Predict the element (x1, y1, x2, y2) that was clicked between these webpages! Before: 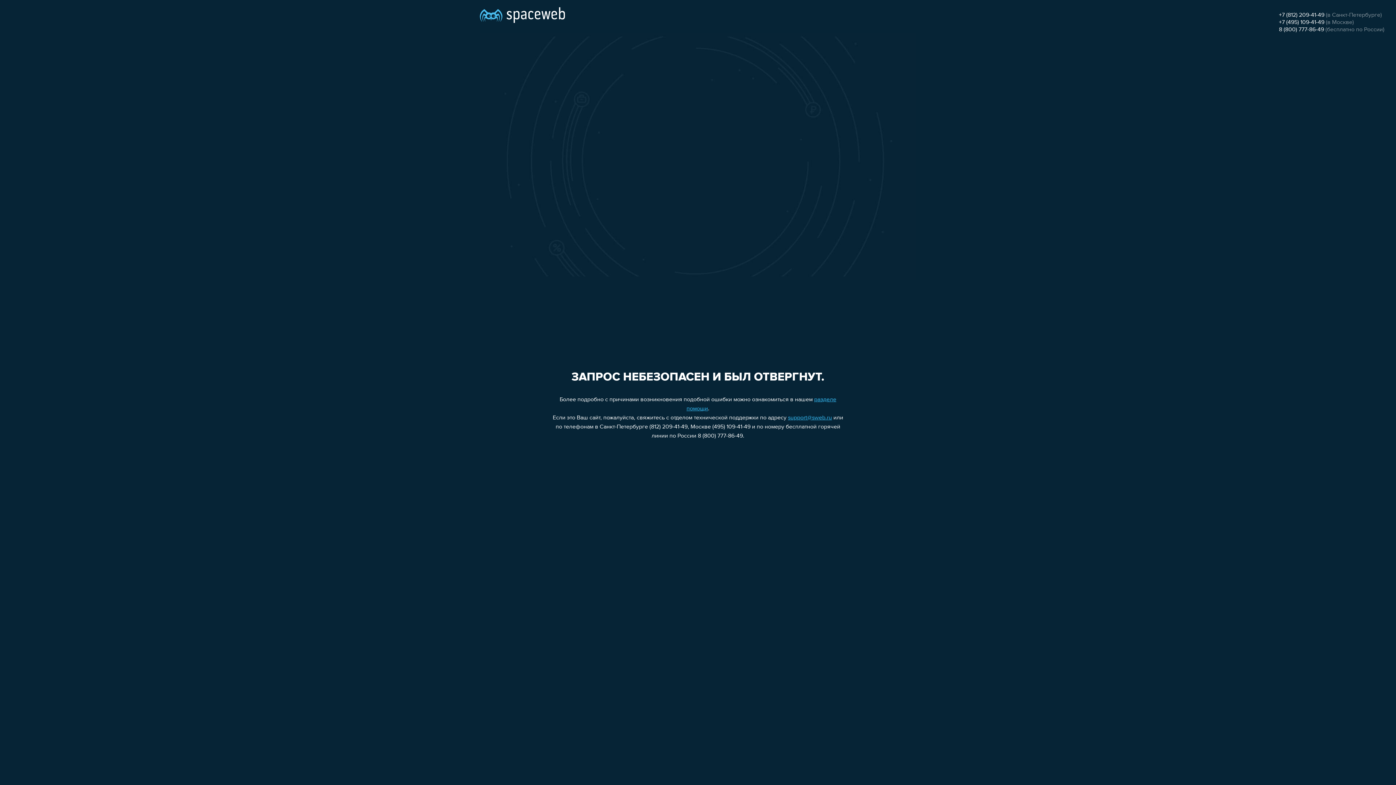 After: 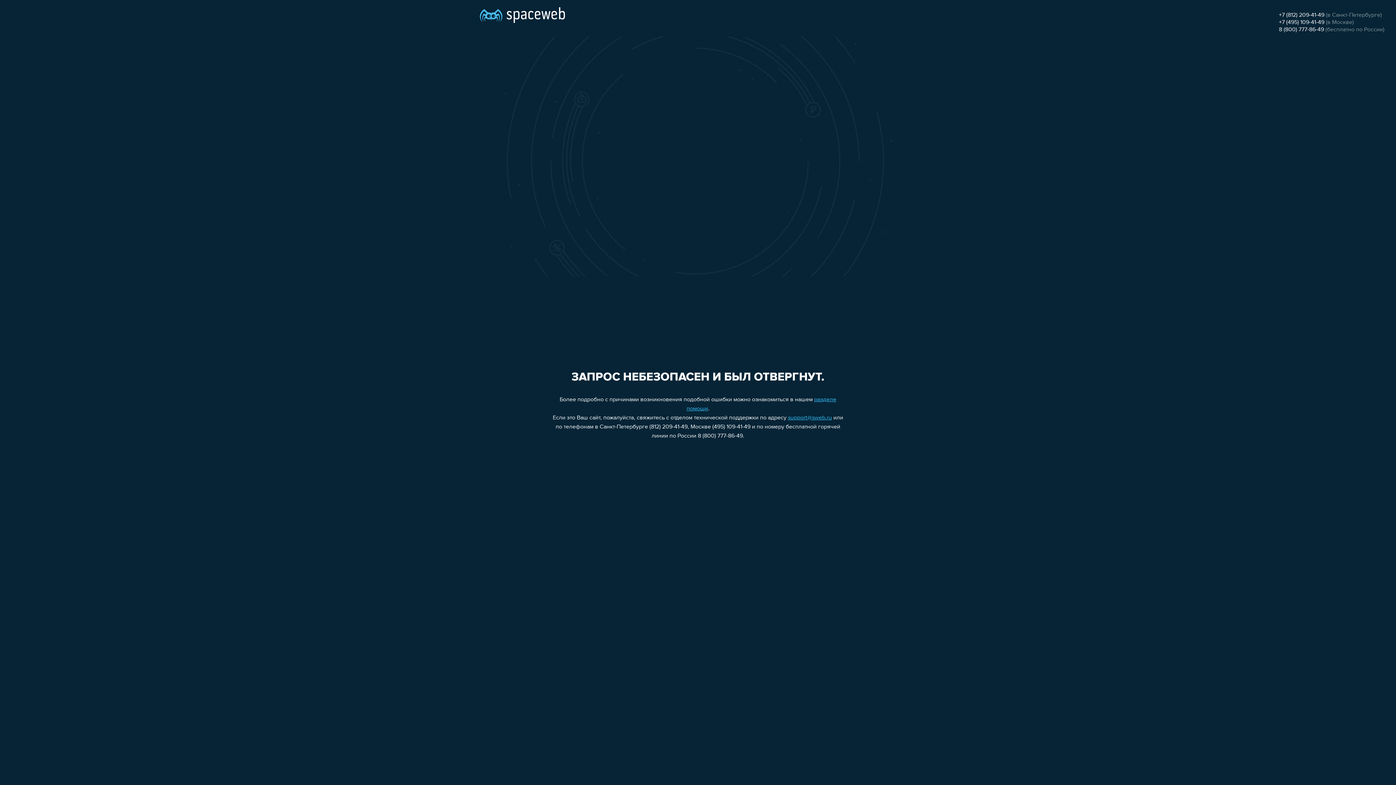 Action: bbox: (1279, 26, 1324, 32) label: 8 (800) 777-86-49